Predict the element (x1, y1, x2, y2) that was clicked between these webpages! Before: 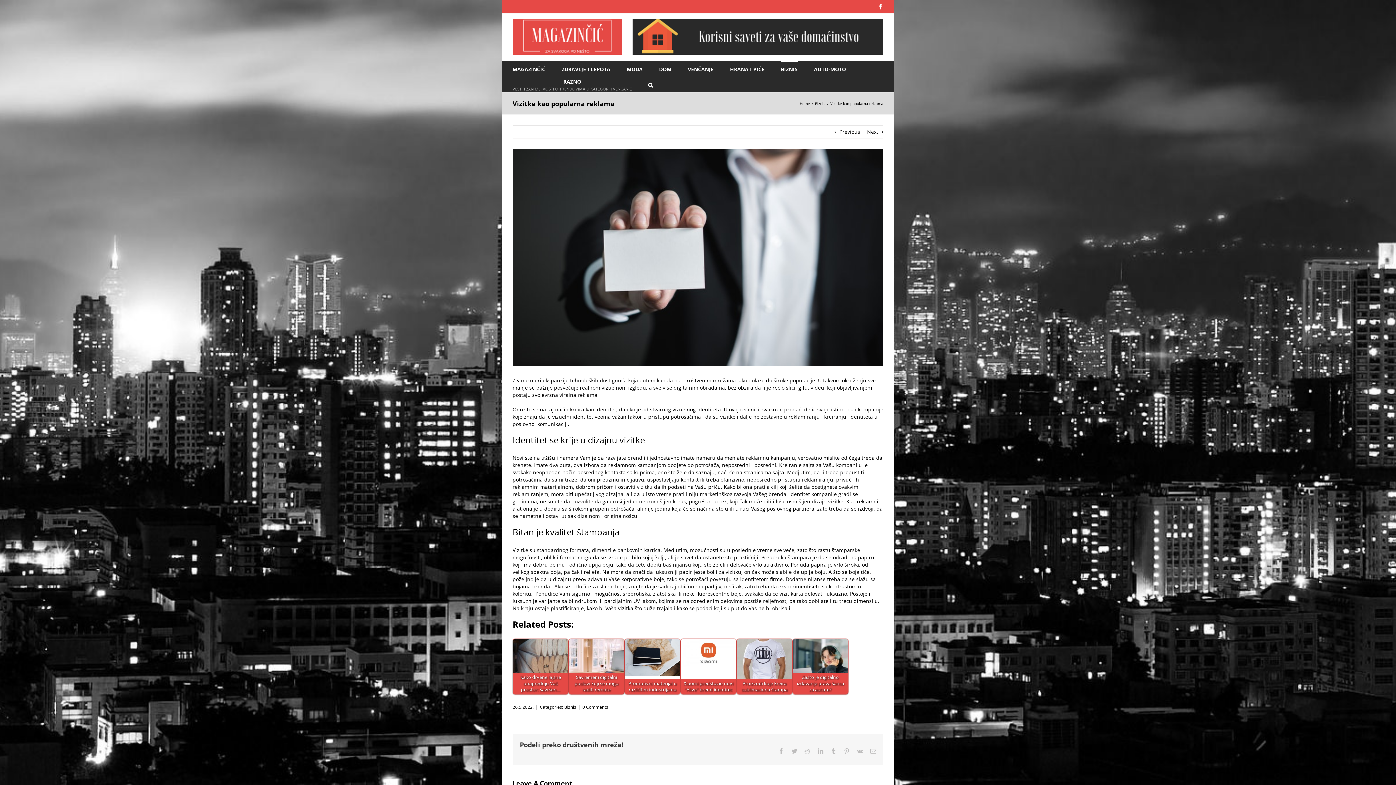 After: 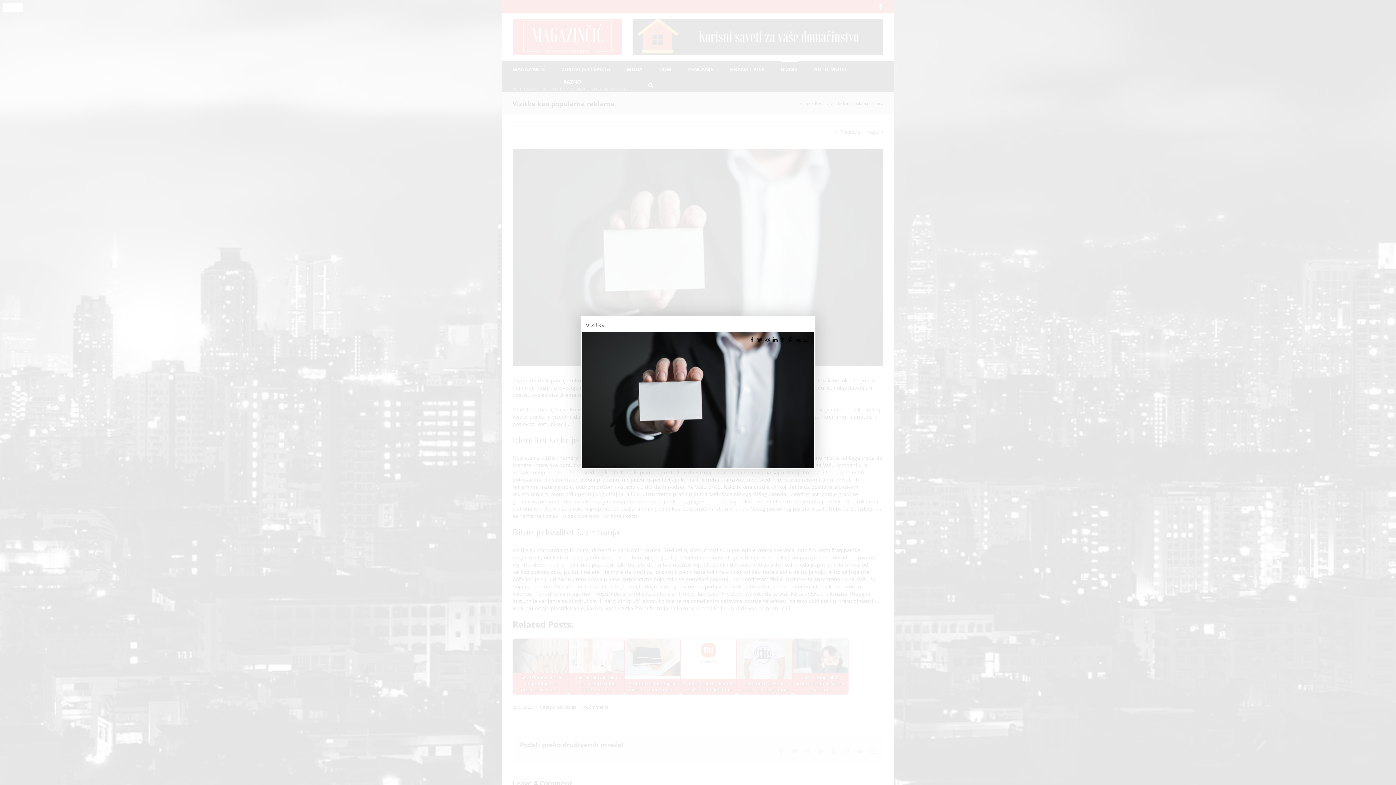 Action: label: vizitka bbox: (512, 149, 883, 366)